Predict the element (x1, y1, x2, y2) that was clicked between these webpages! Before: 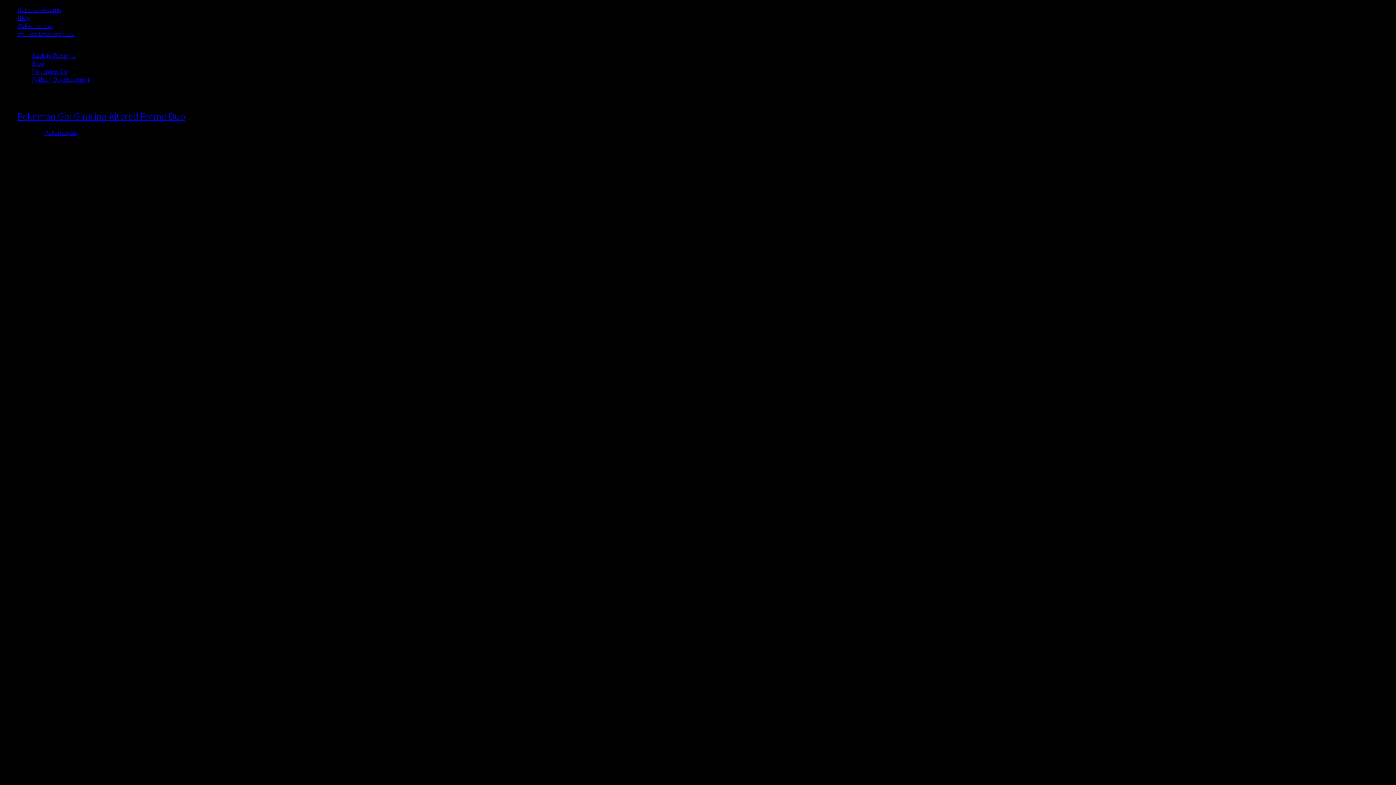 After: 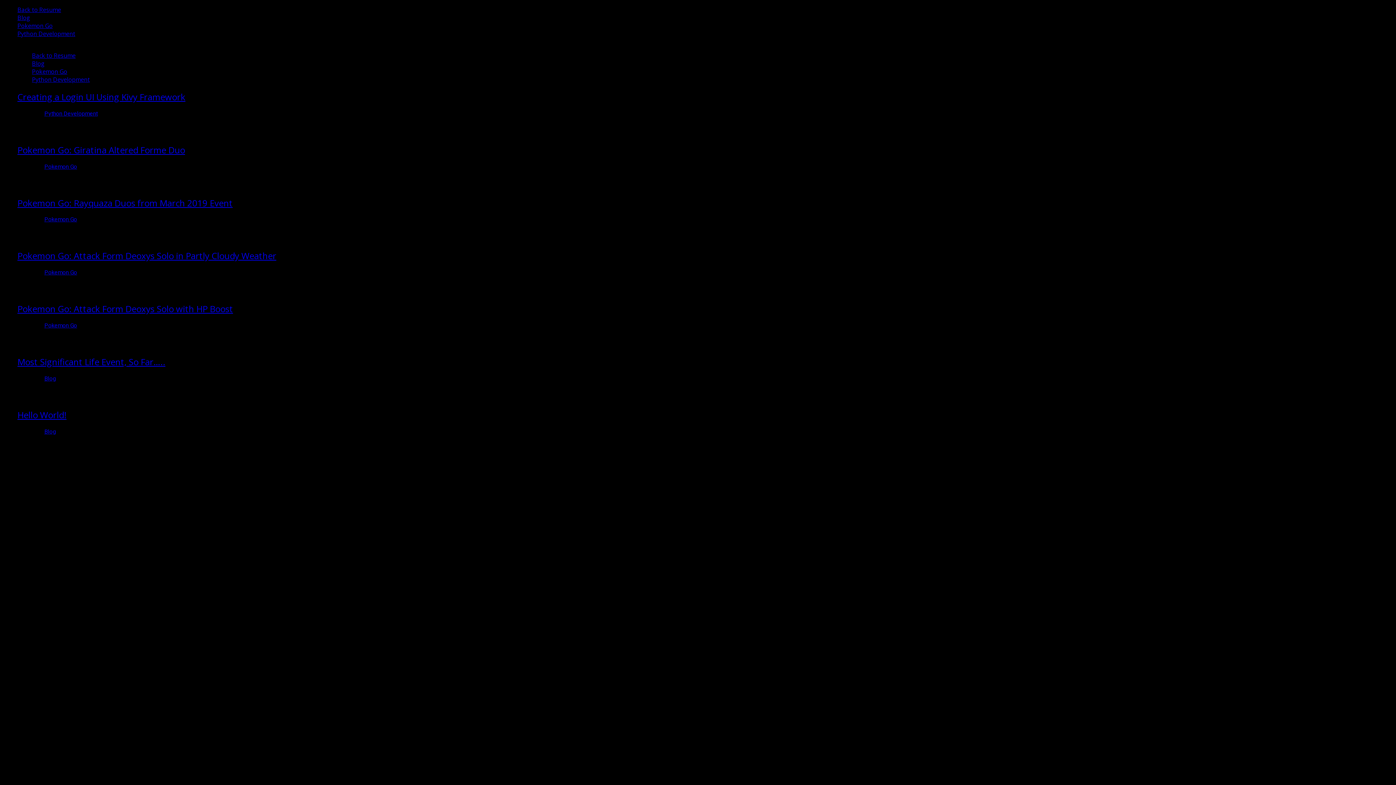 Action: label: Blog bbox: (17, 13, 30, 21)